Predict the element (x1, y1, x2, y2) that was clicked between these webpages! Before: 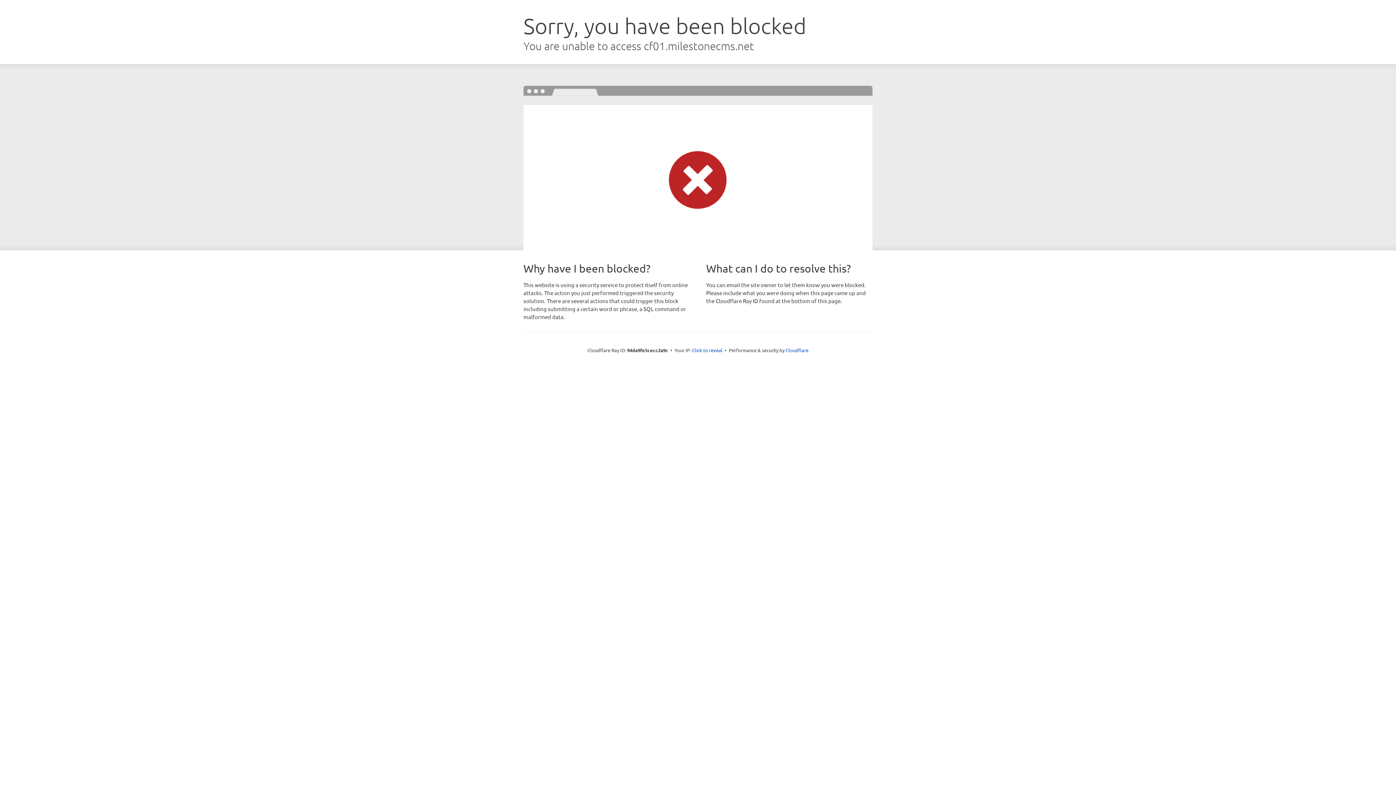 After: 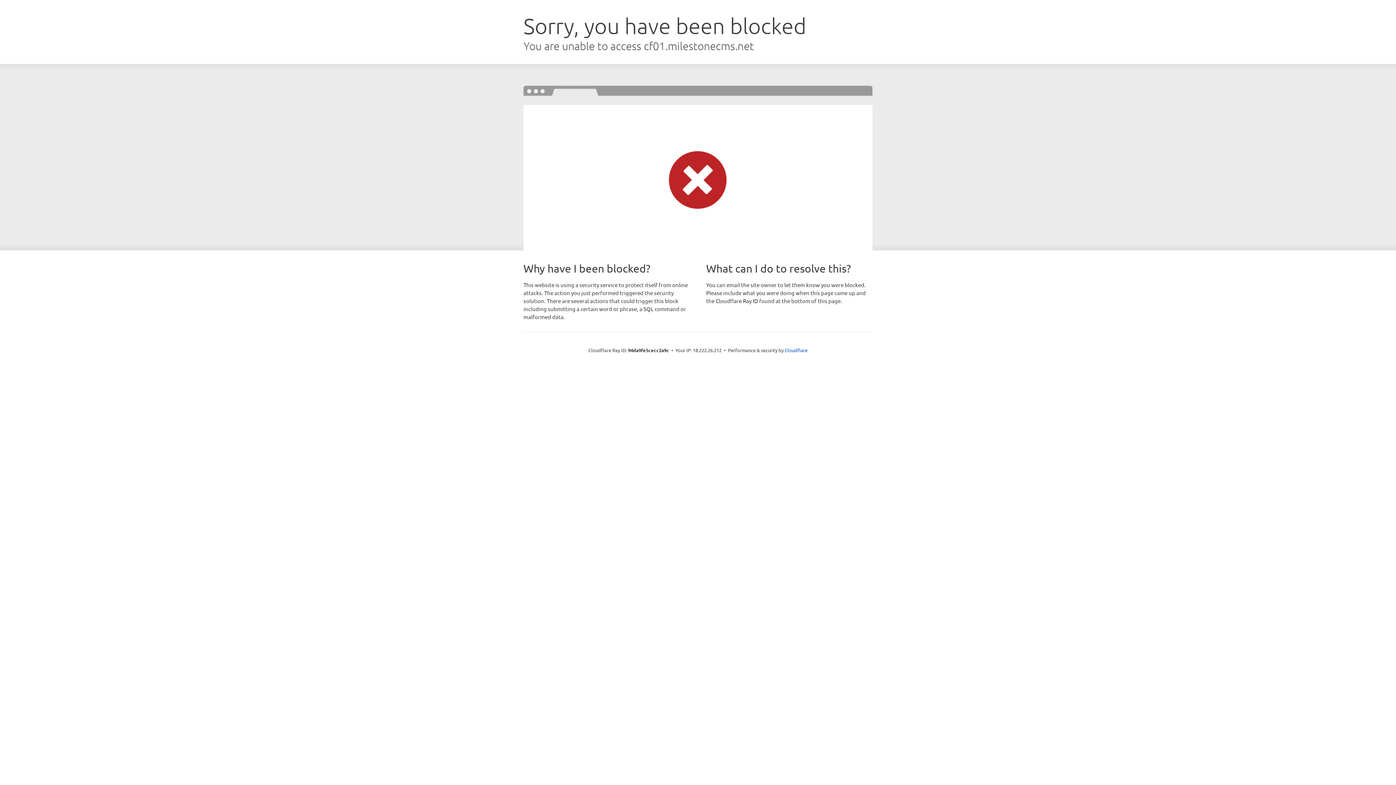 Action: bbox: (692, 346, 722, 353) label: Click to reveal